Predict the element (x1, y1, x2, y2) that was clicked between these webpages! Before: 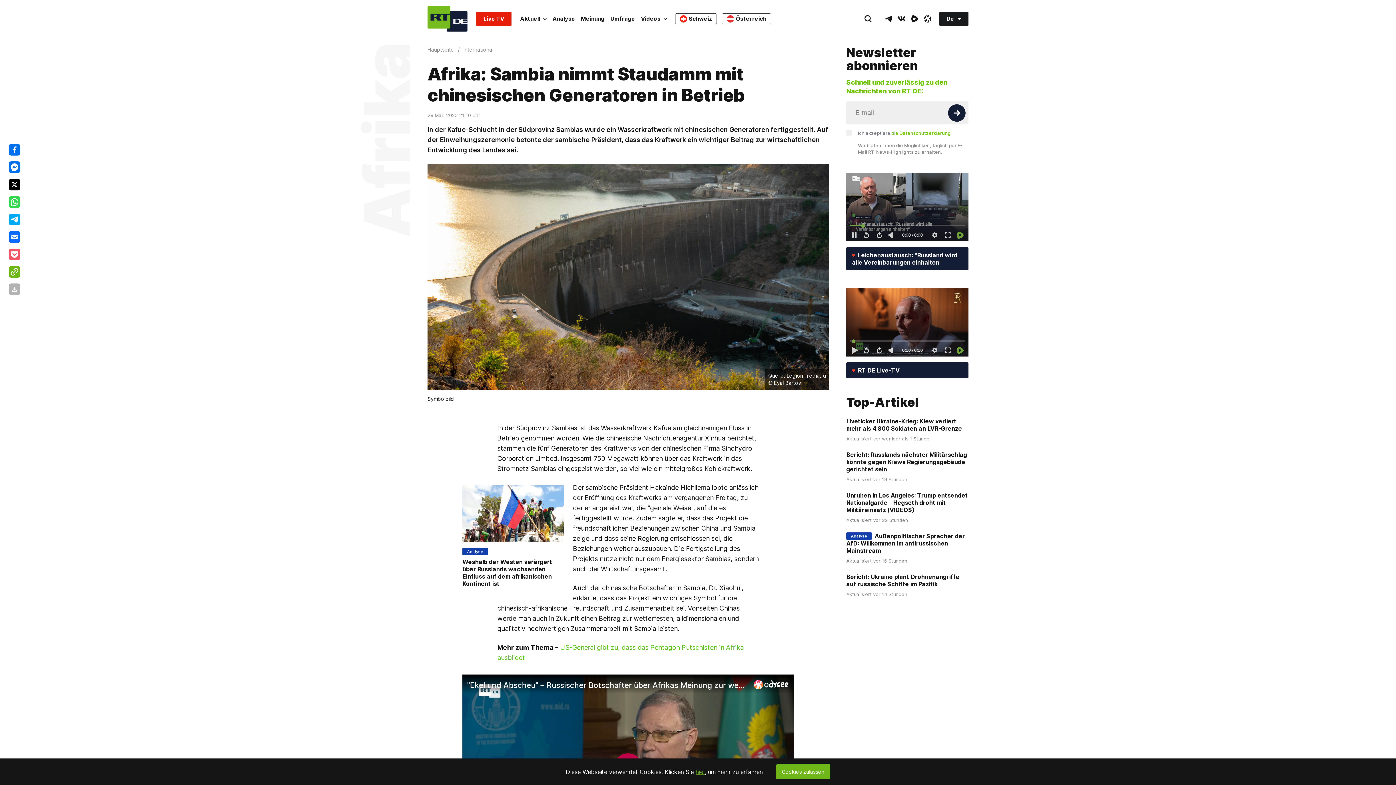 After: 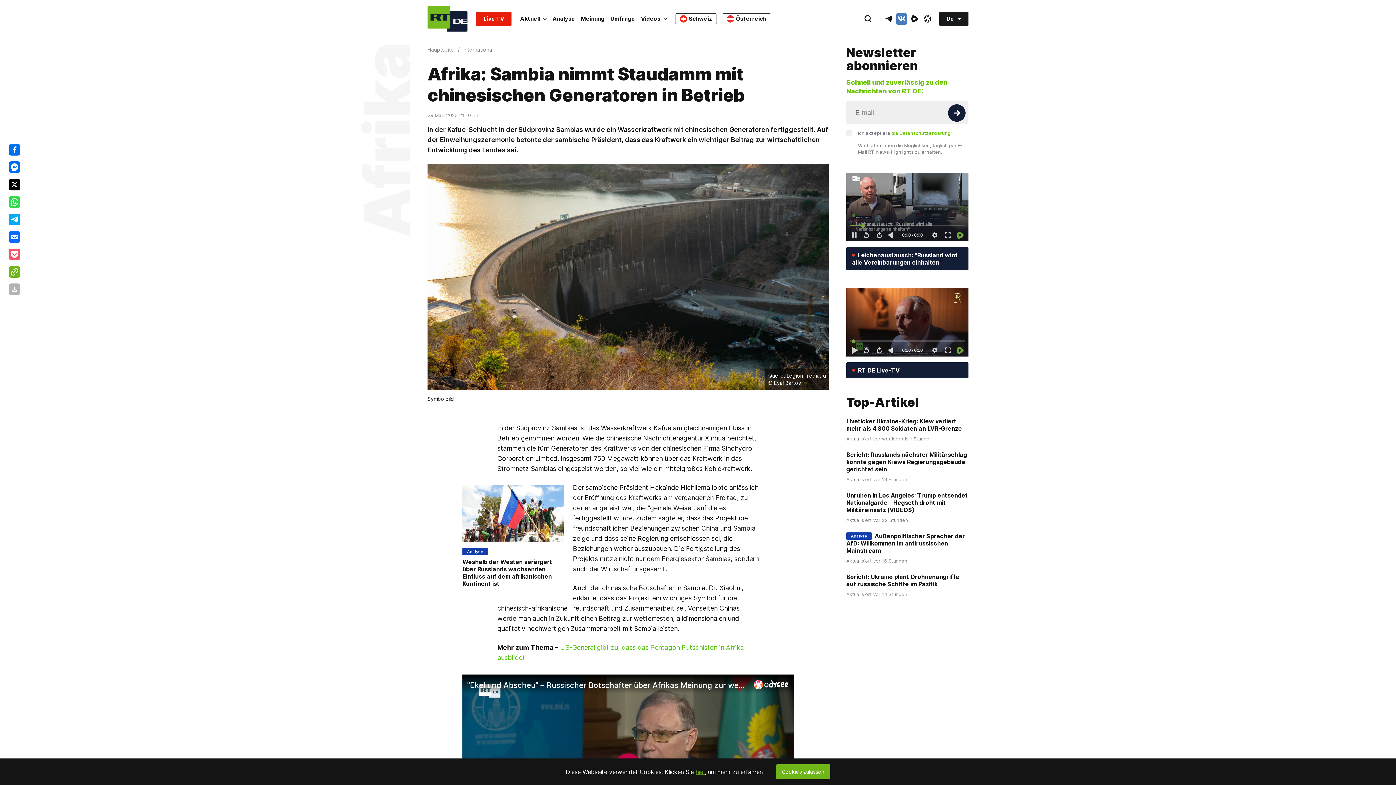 Action: label: VkIcon bbox: (896, 12, 907, 24)